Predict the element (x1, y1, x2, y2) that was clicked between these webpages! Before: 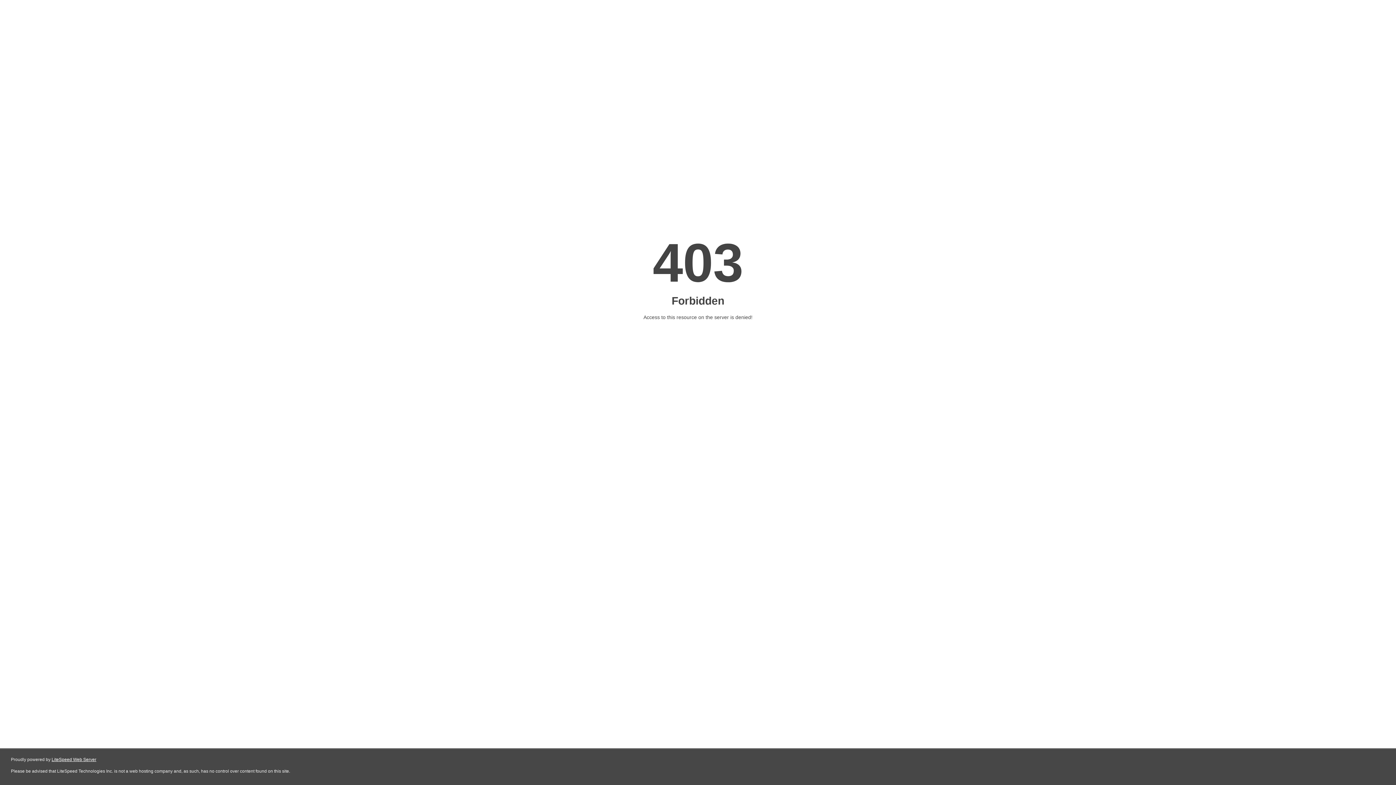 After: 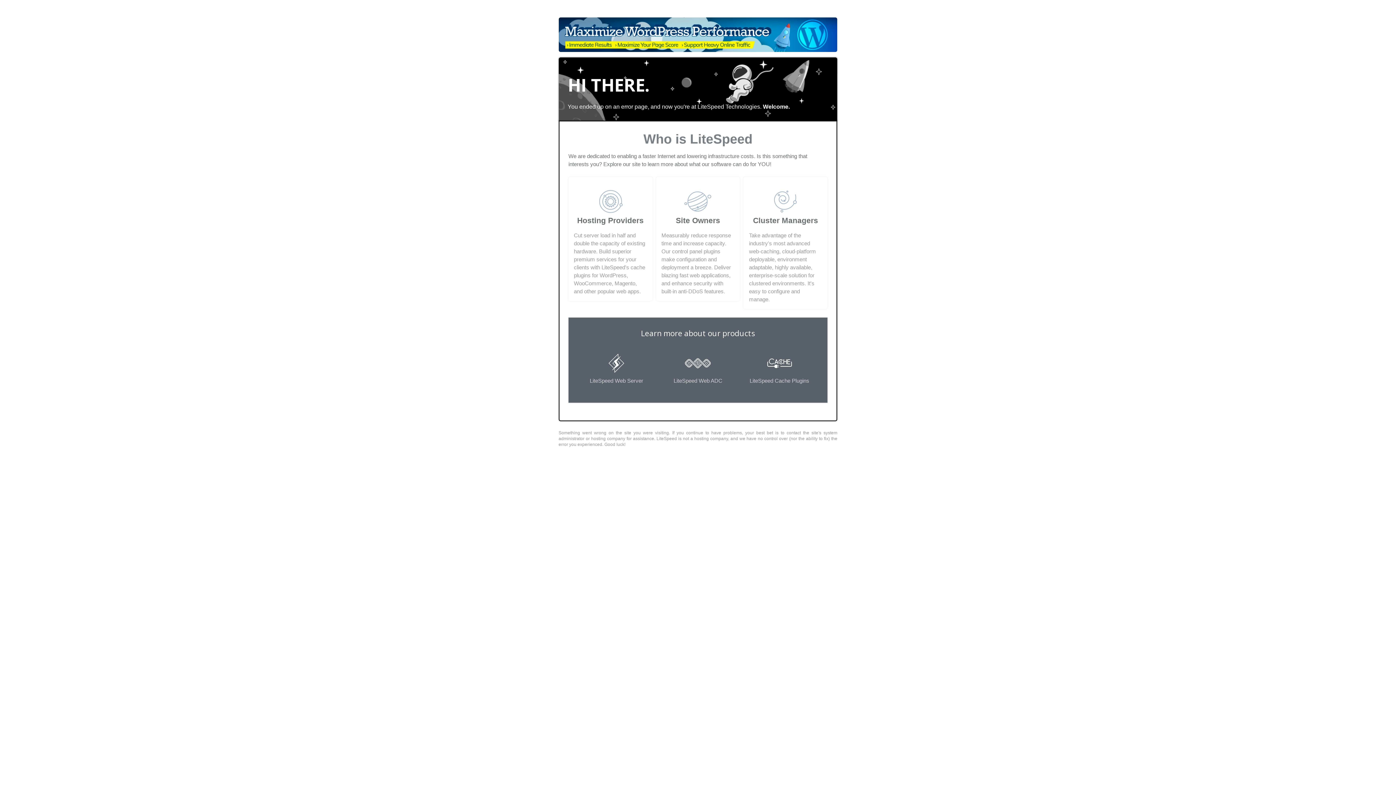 Action: label: LiteSpeed Web Server bbox: (51, 757, 96, 762)